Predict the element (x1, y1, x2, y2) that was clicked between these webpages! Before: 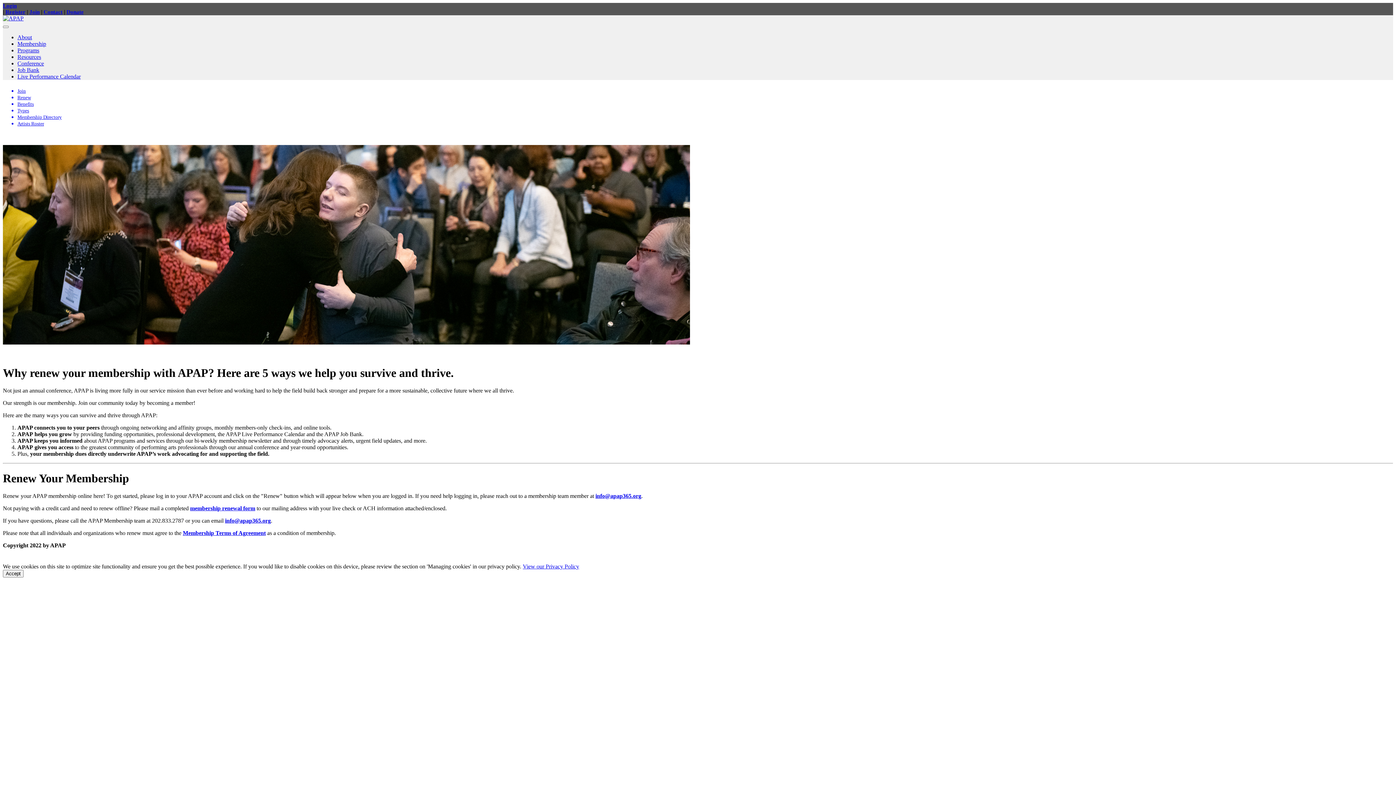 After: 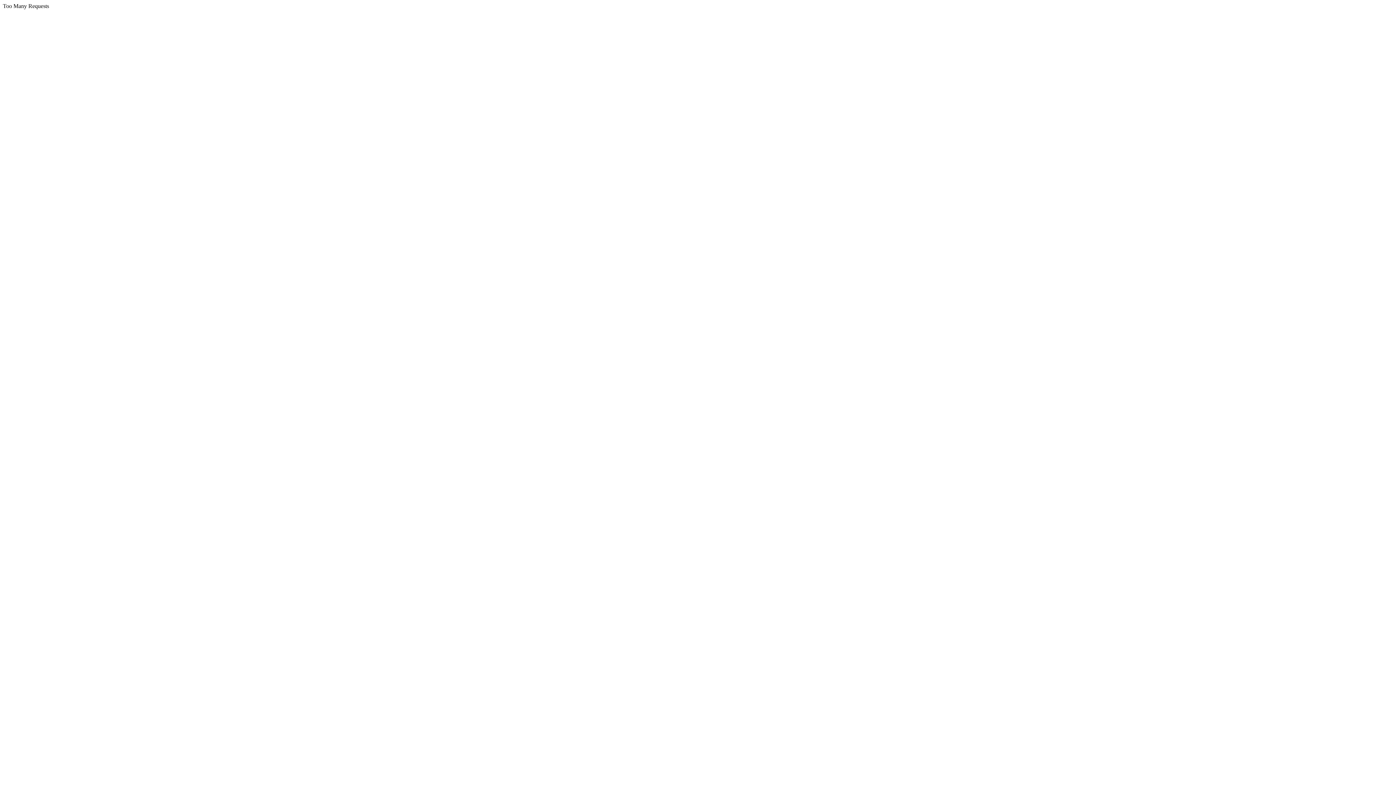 Action: bbox: (17, 73, 80, 79) label: Live Performance Calendar